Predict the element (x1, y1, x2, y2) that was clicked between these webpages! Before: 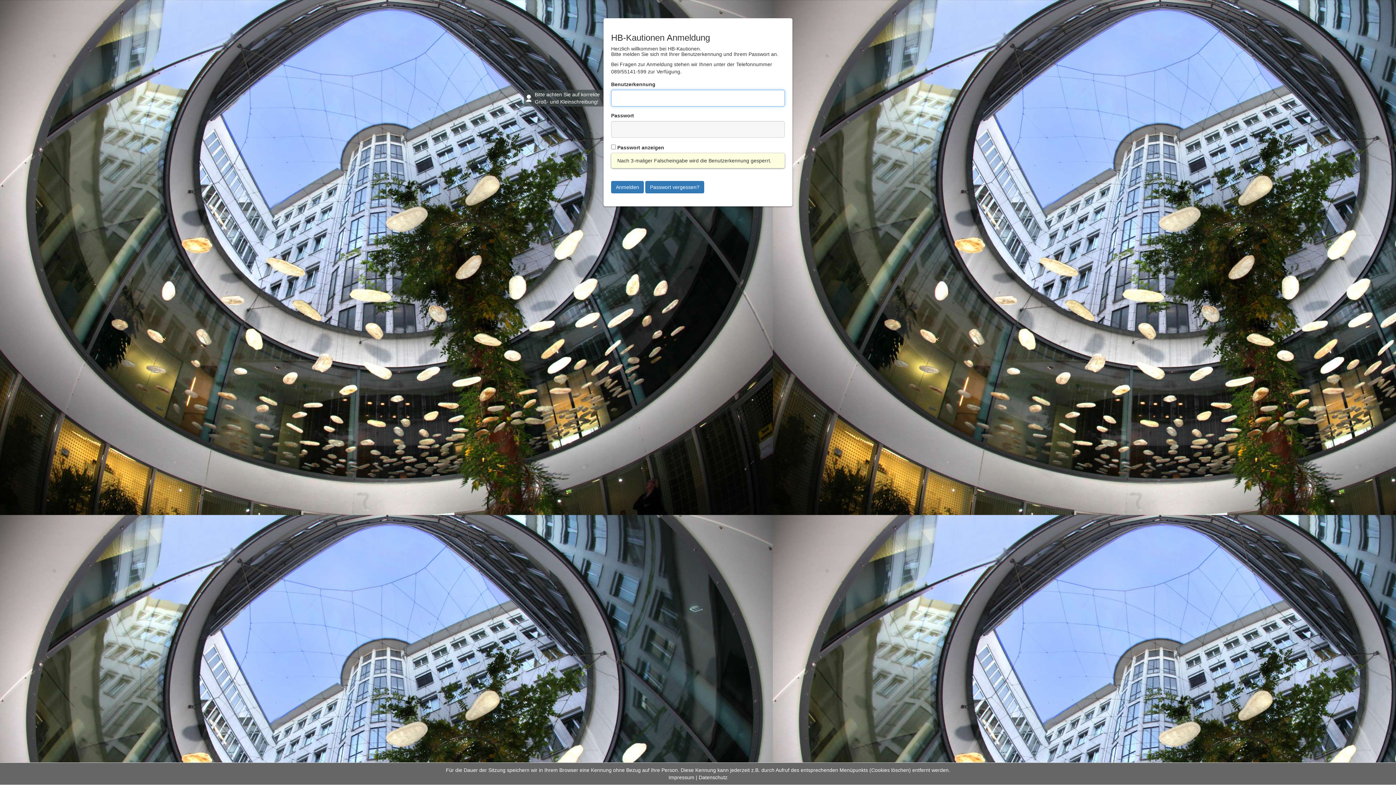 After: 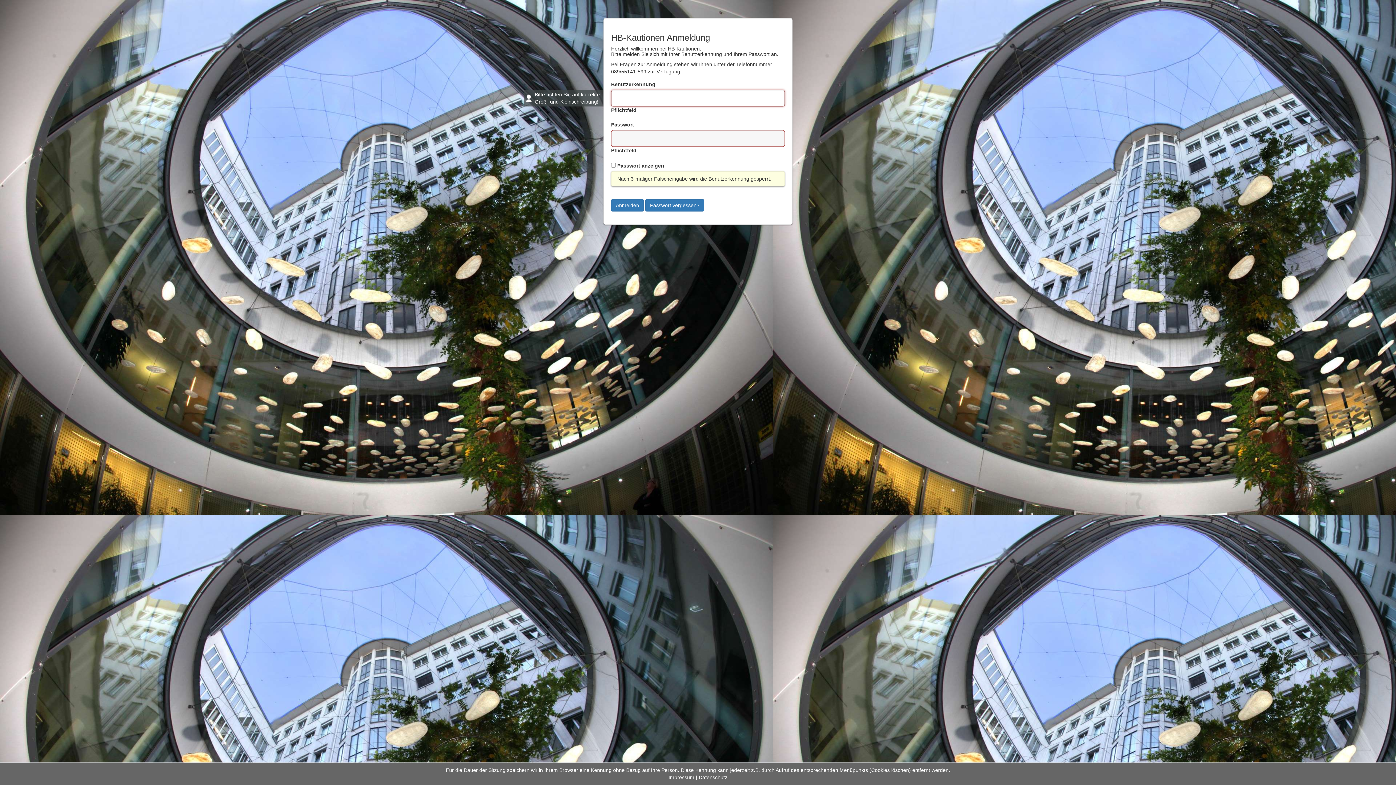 Action: label: Anmelden bbox: (611, 181, 644, 193)